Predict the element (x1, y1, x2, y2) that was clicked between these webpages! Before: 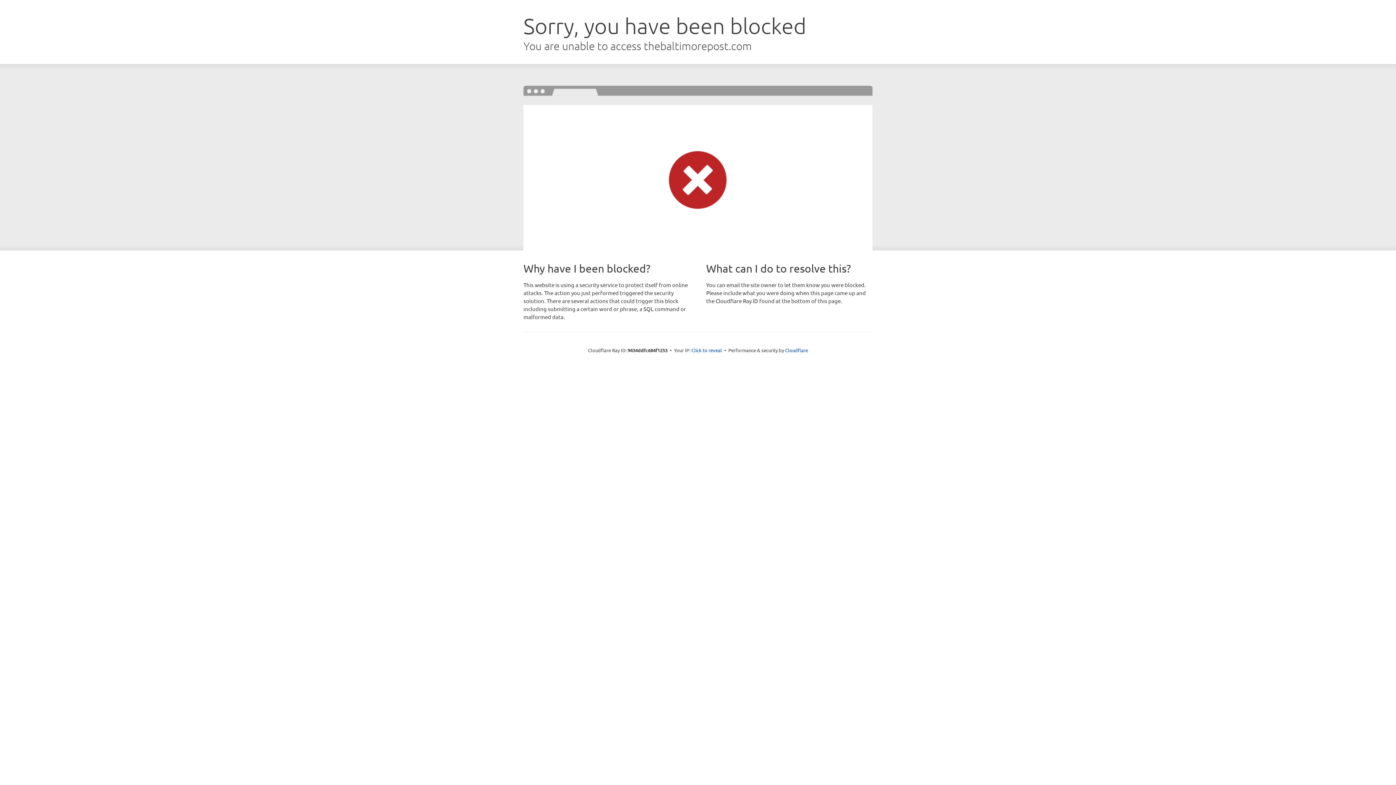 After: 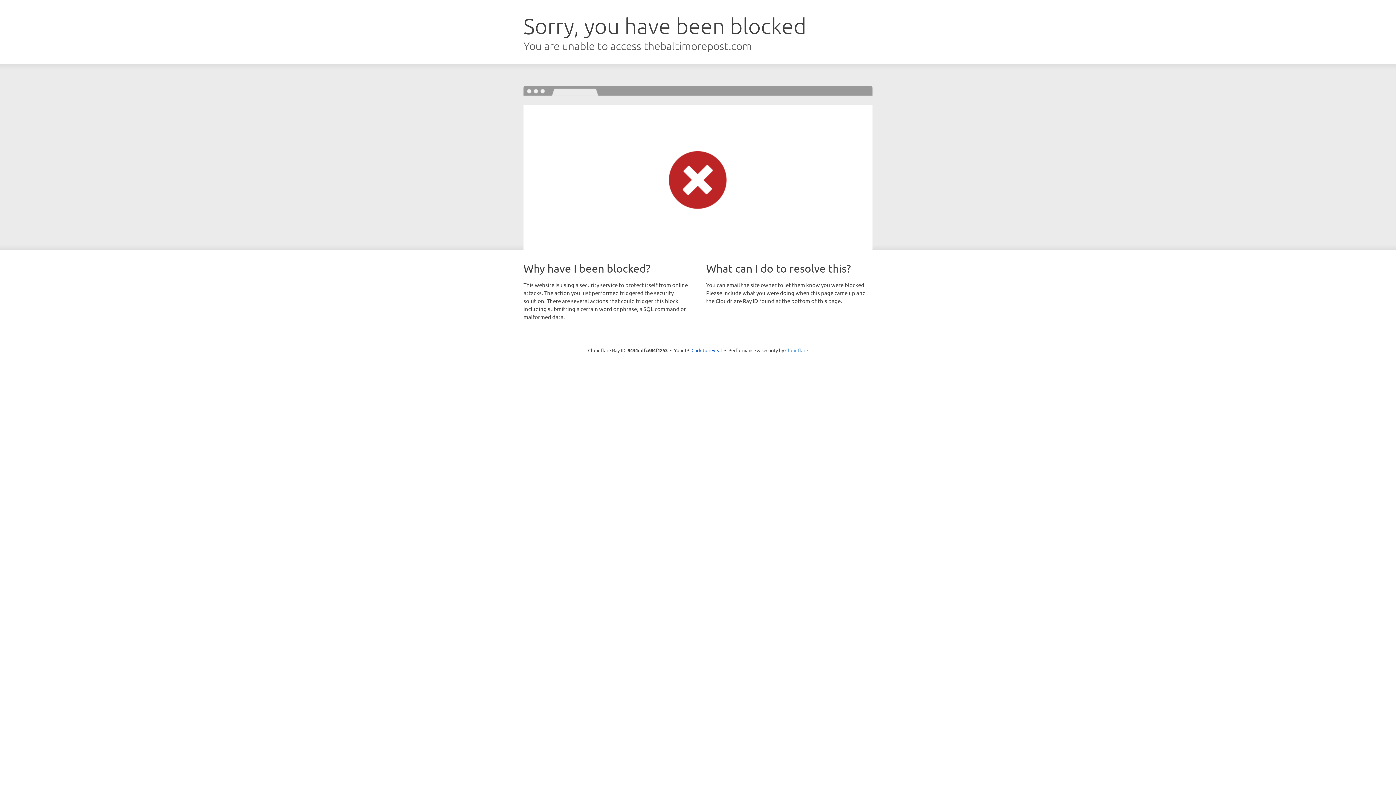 Action: bbox: (785, 347, 808, 353) label: Cloudflare